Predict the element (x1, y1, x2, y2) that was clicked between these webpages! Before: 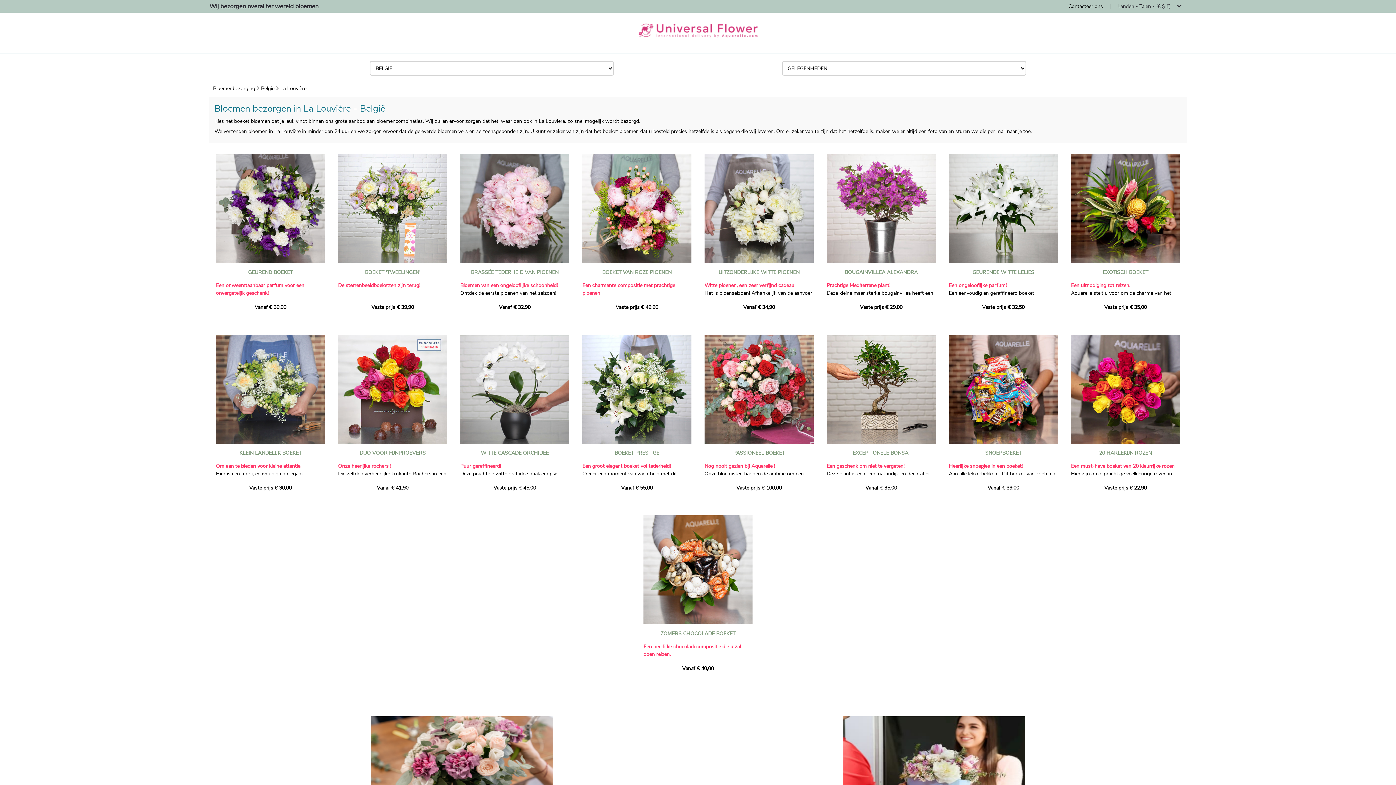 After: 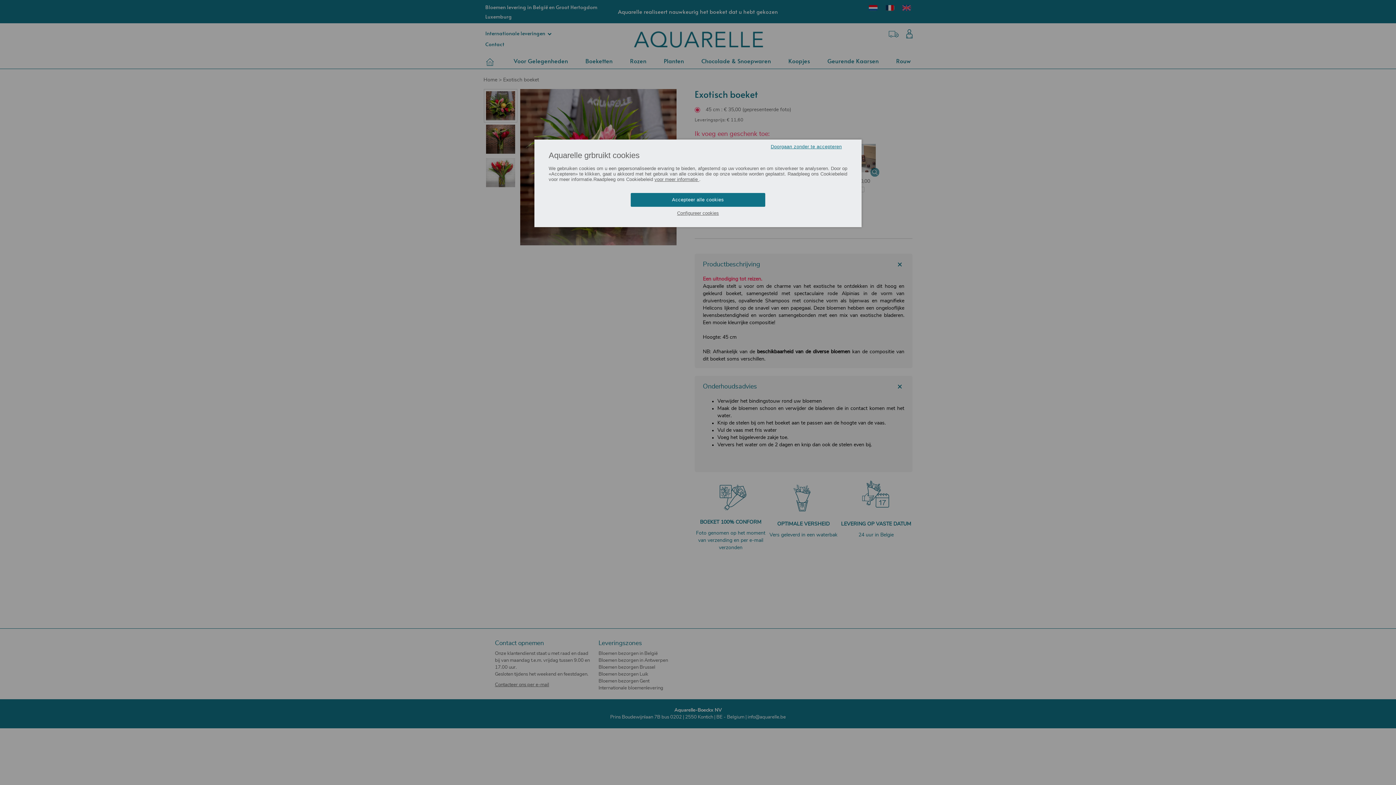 Action: bbox: (1071, 204, 1180, 311) label: EXOTISCH BOEKET
Een uitnodiging tot reizen.
Aquarelle stelt u voor om de charme van het exotische te ontdekken in dit hoog en gekleurd boeket, samengesteld met spectaculaire rode Alpinias in de vorm van druiventrosjes, opvallende Shampoos met conische vorm als bijenwas en magnifieke Helicons lijkend op de snavel van een papegaai. Deze bloemen hebben een ongelooflijke levensbestendigheid en worden samengebonden met een mix van exotische bladeren. Een mooie kleurrijke compositie!

Hoogte: 45 cm

NB: Afhankelijk van de beschikbaarheid van de diverse bloemen kan de compositie van dit boeket soms verschillen.
Vaste prijs € 35,00